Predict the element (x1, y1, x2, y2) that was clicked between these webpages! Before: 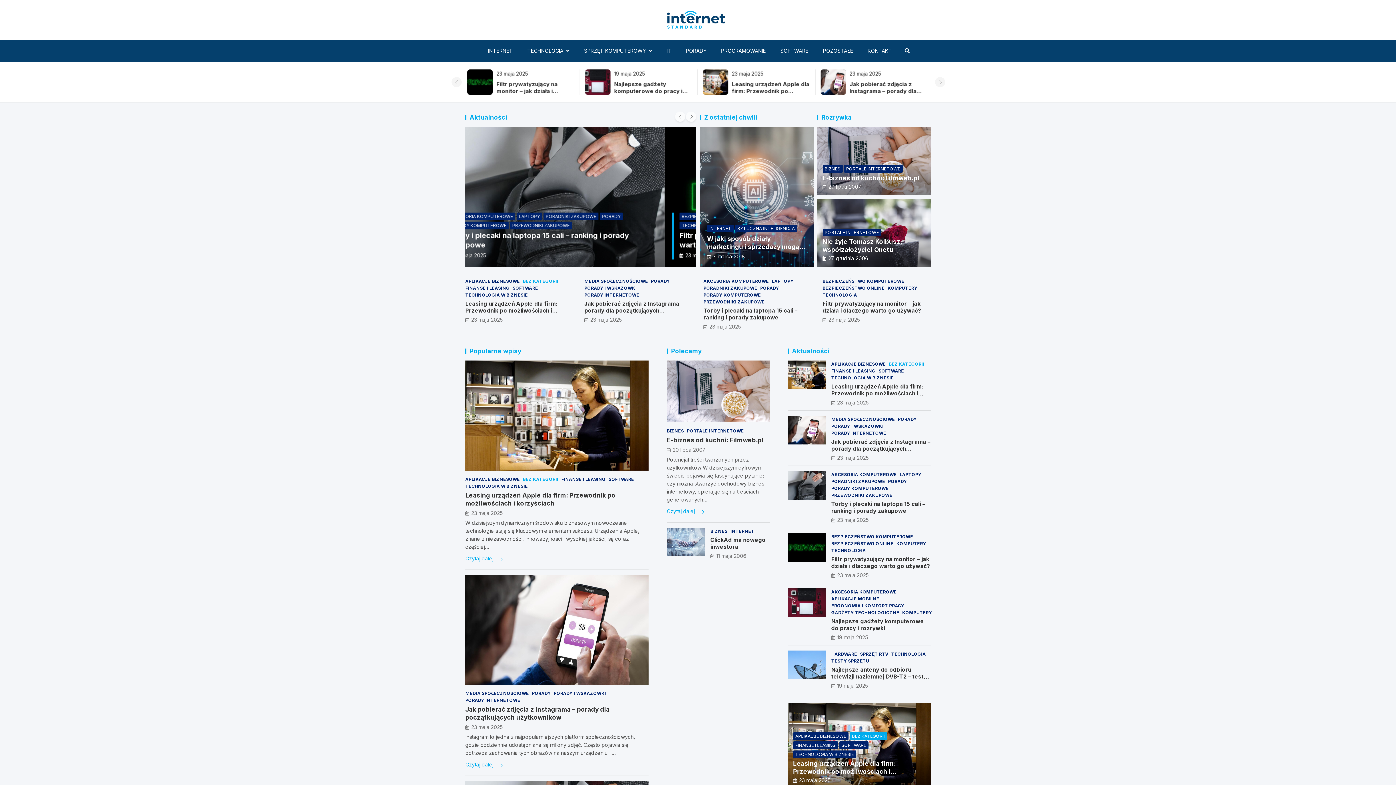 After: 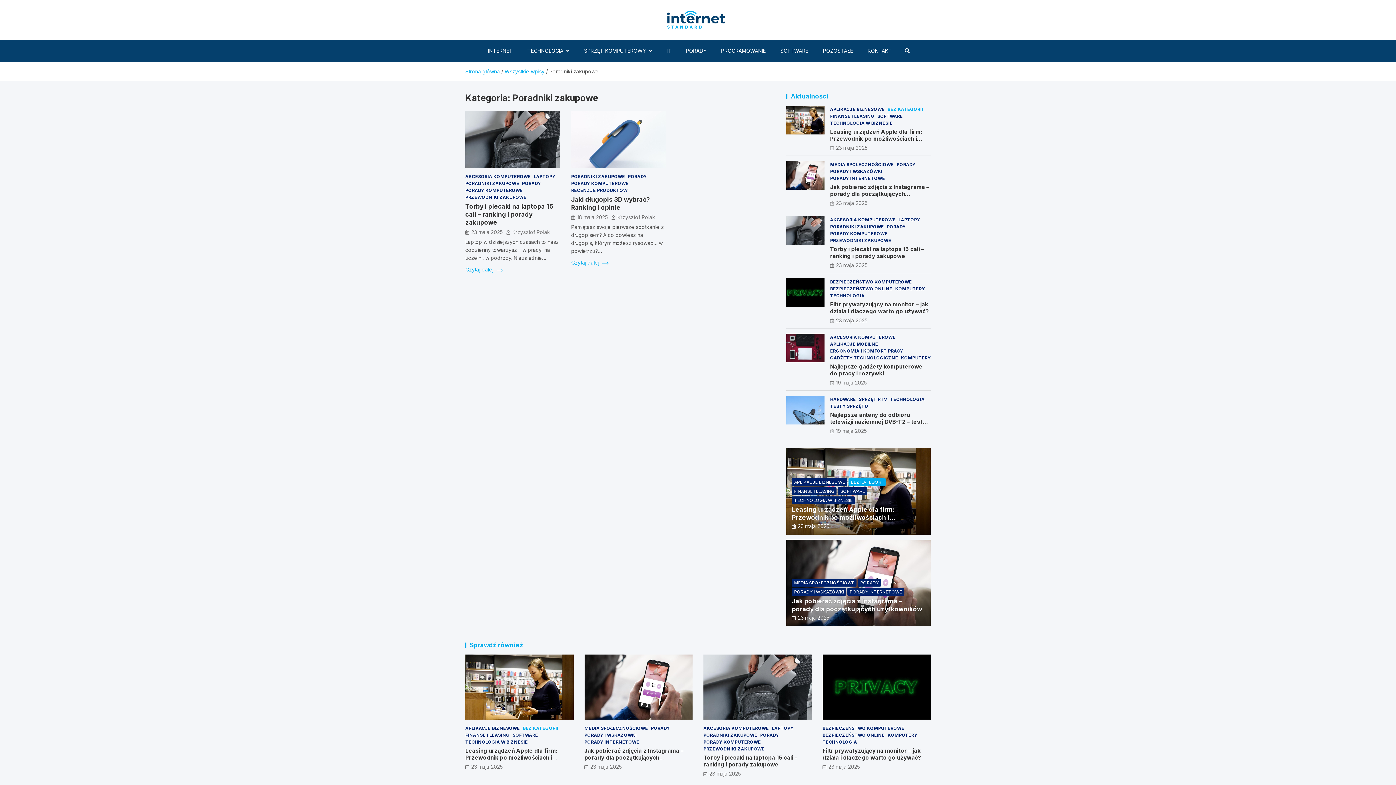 Action: bbox: (831, 478, 885, 485) label: PORADNIKI ZAKUPOWE